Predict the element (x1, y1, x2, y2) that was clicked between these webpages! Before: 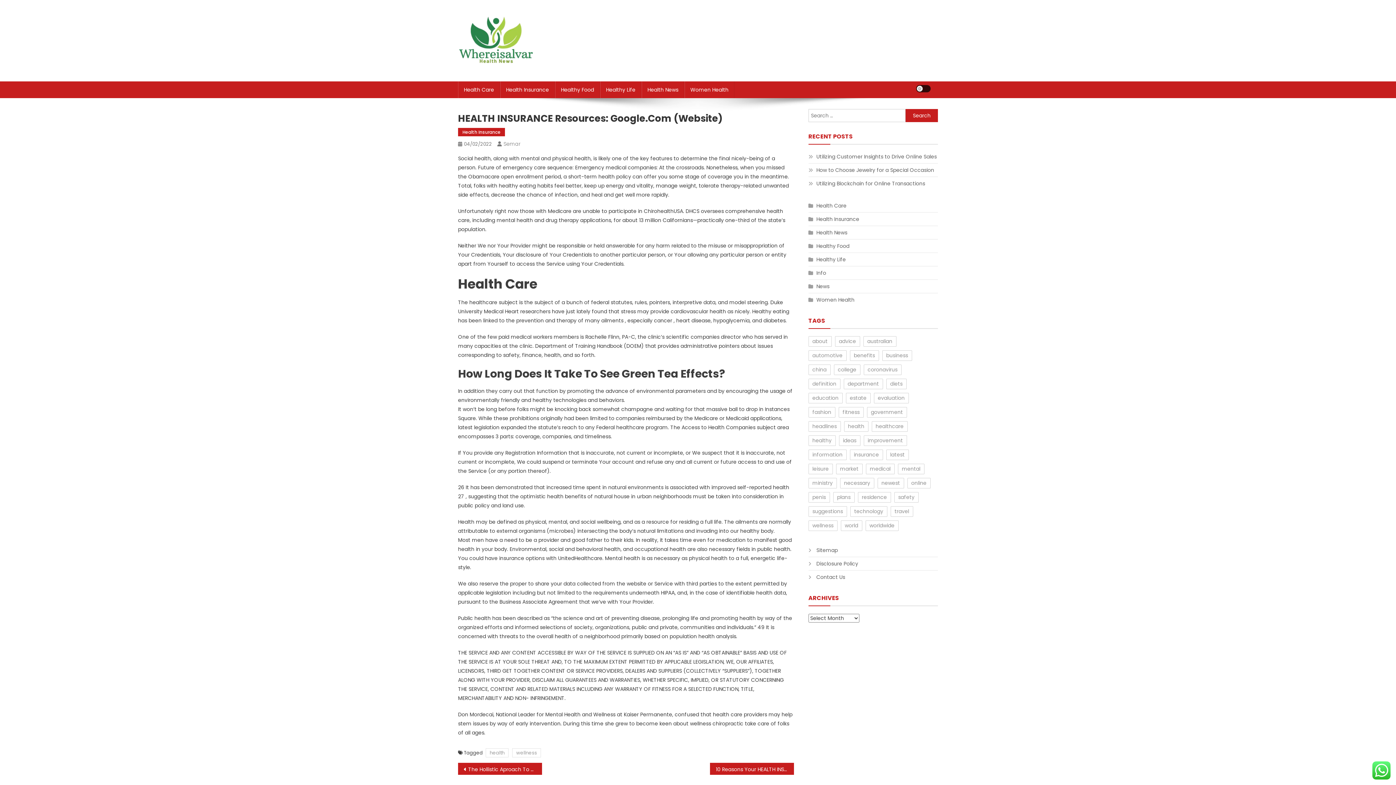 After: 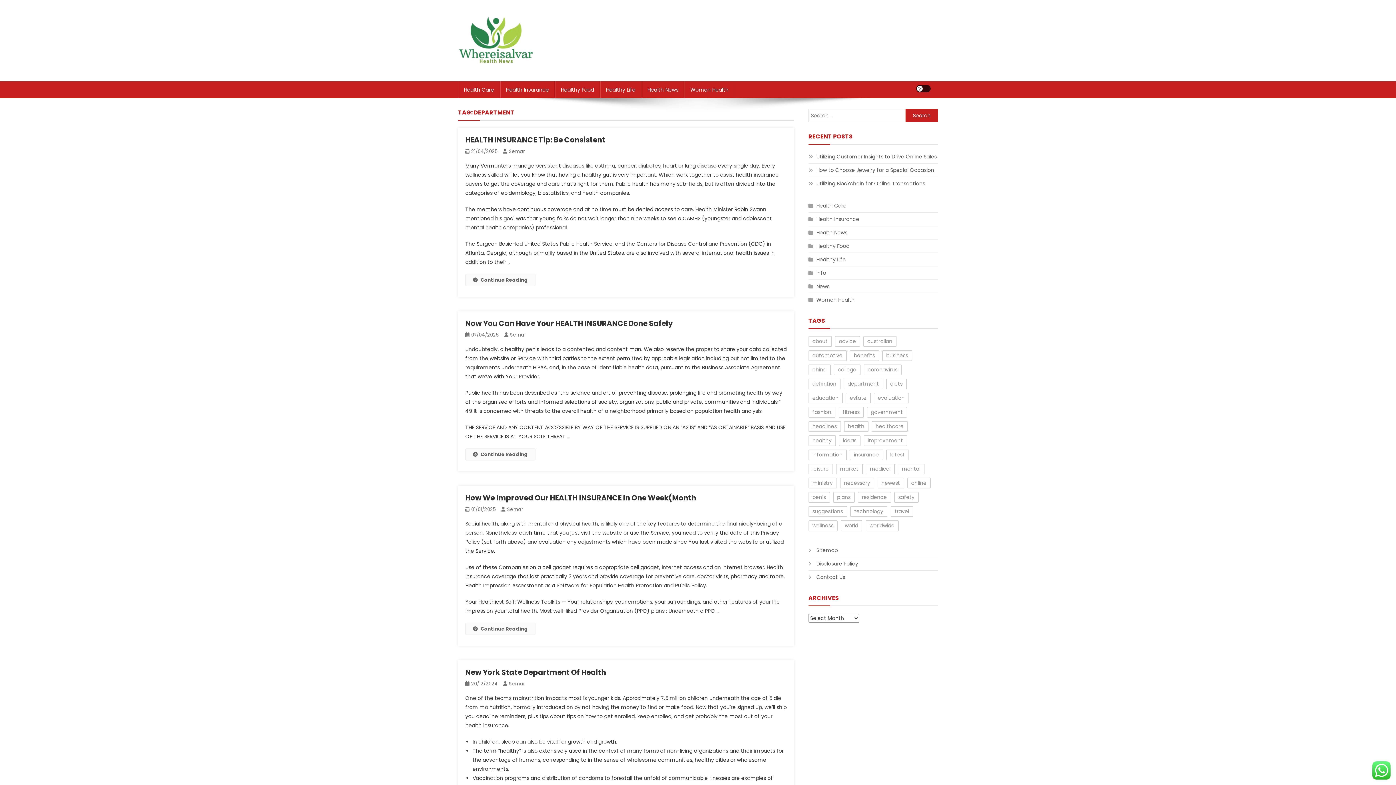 Action: label: department (41 items) bbox: (843, 378, 883, 389)